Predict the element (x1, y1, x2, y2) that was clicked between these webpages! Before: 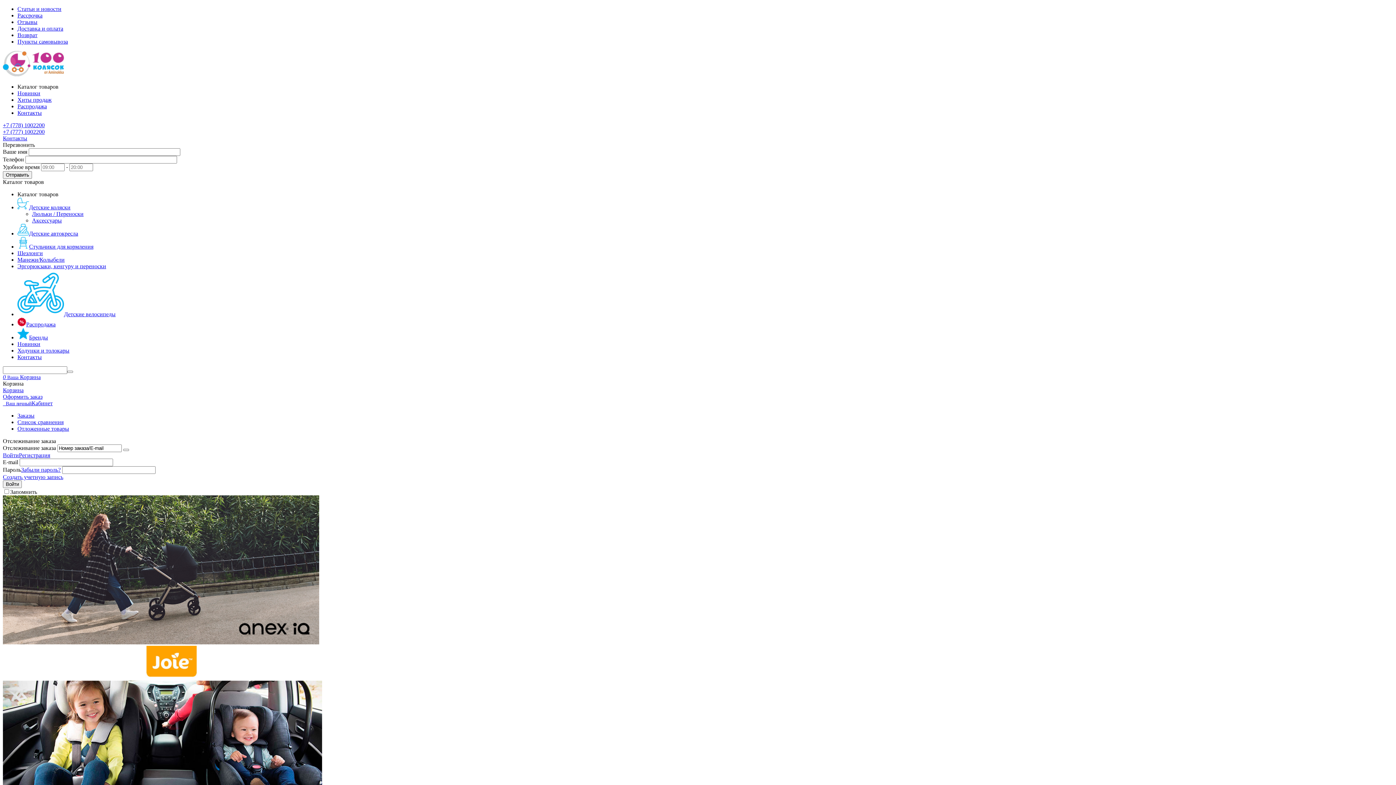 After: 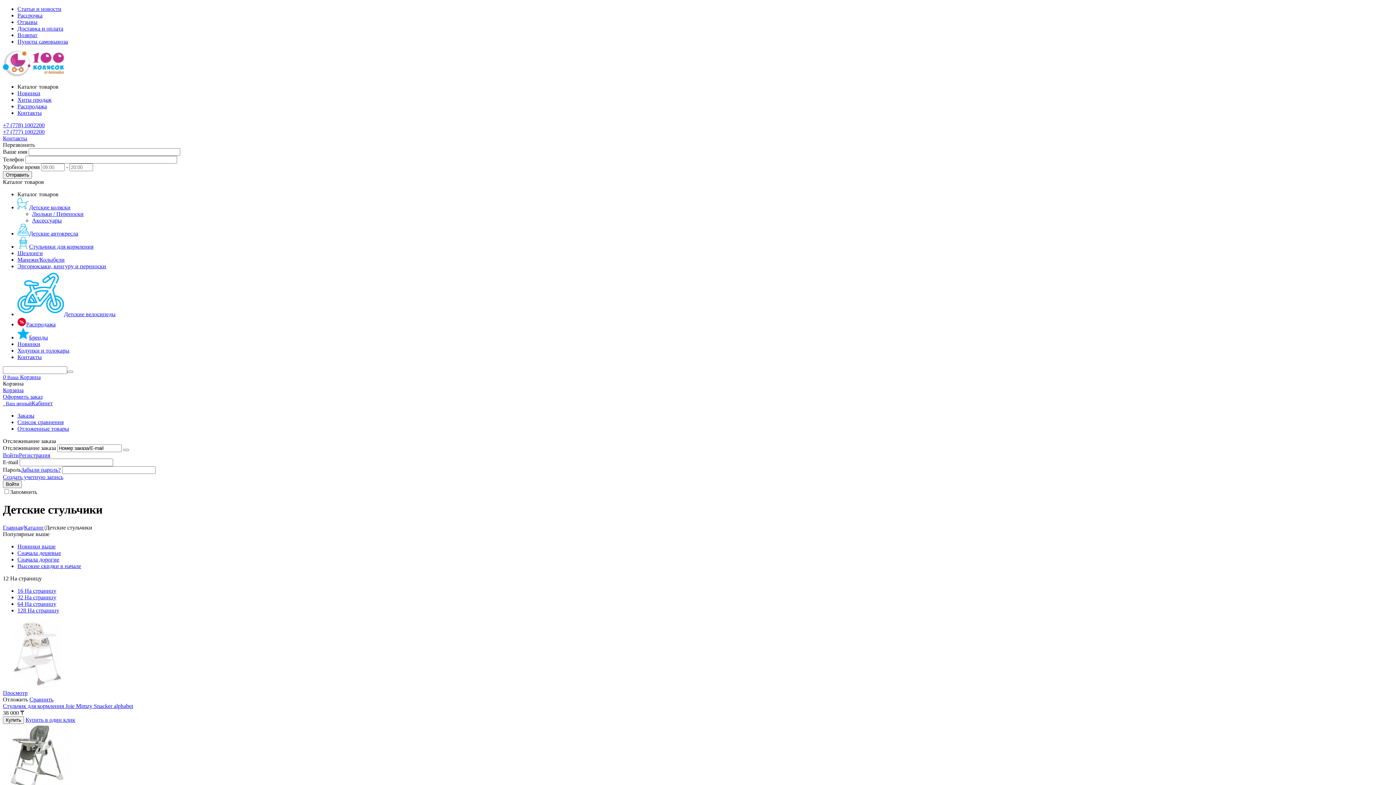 Action: bbox: (17, 237, 1393, 250) label: Стульчики для кормления